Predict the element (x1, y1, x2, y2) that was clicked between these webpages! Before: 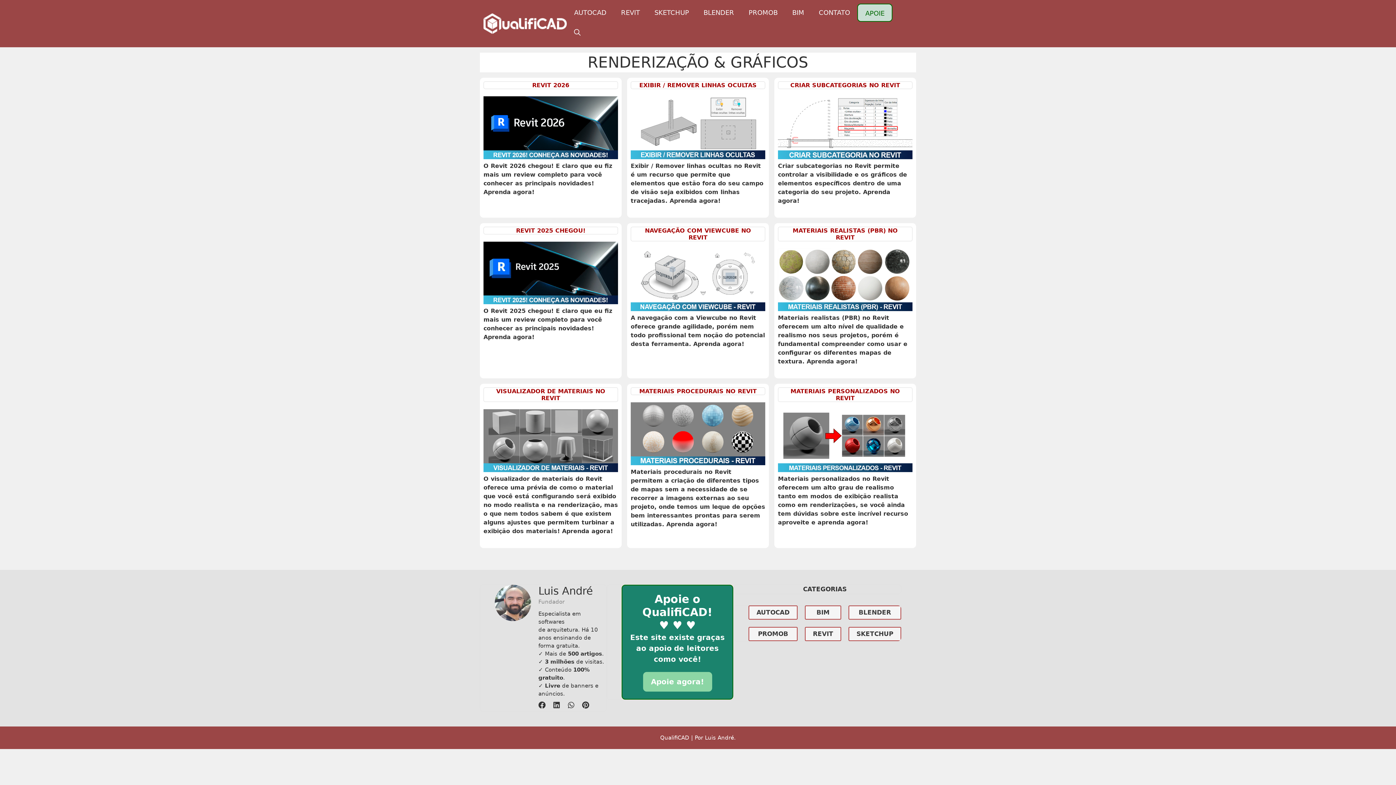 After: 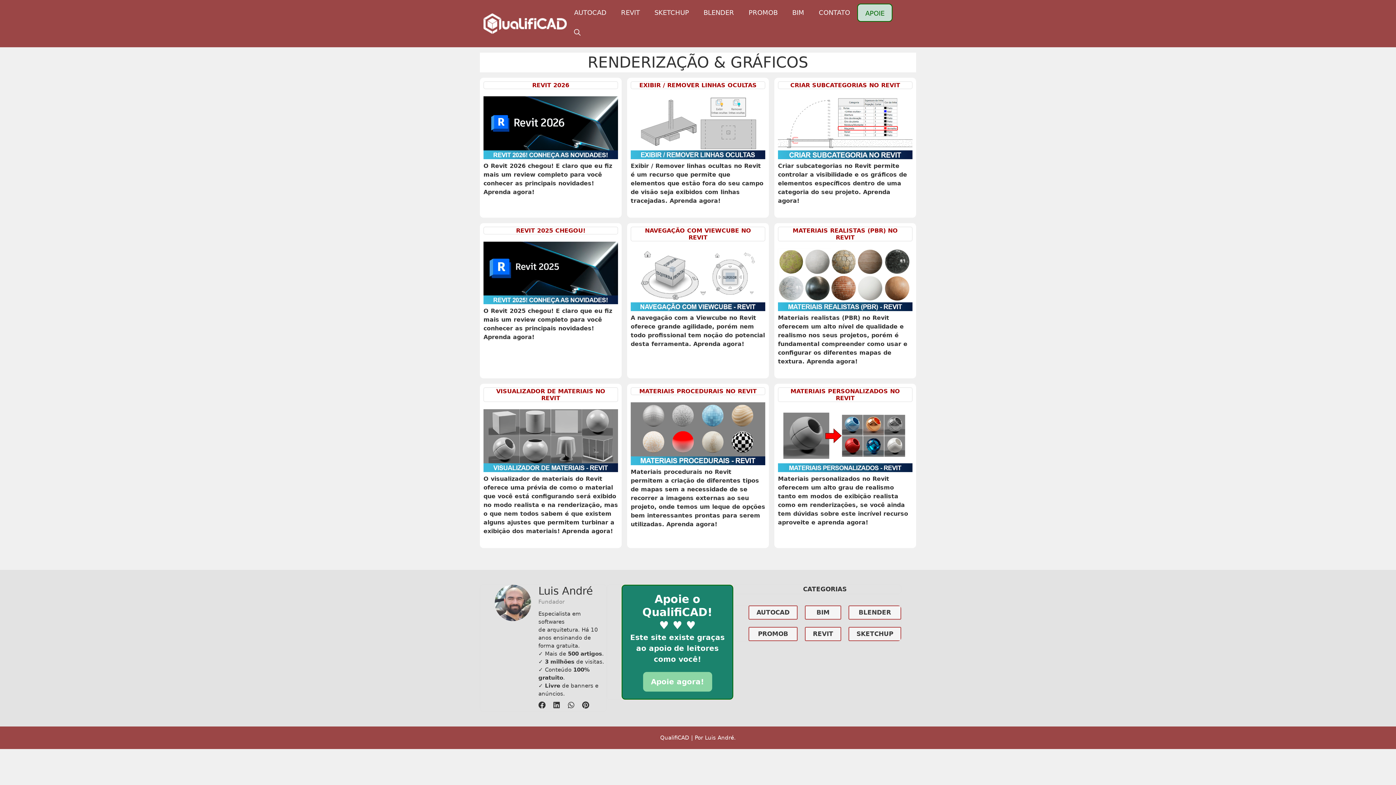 Action: label: pinterest bbox: (582, 701, 589, 709)